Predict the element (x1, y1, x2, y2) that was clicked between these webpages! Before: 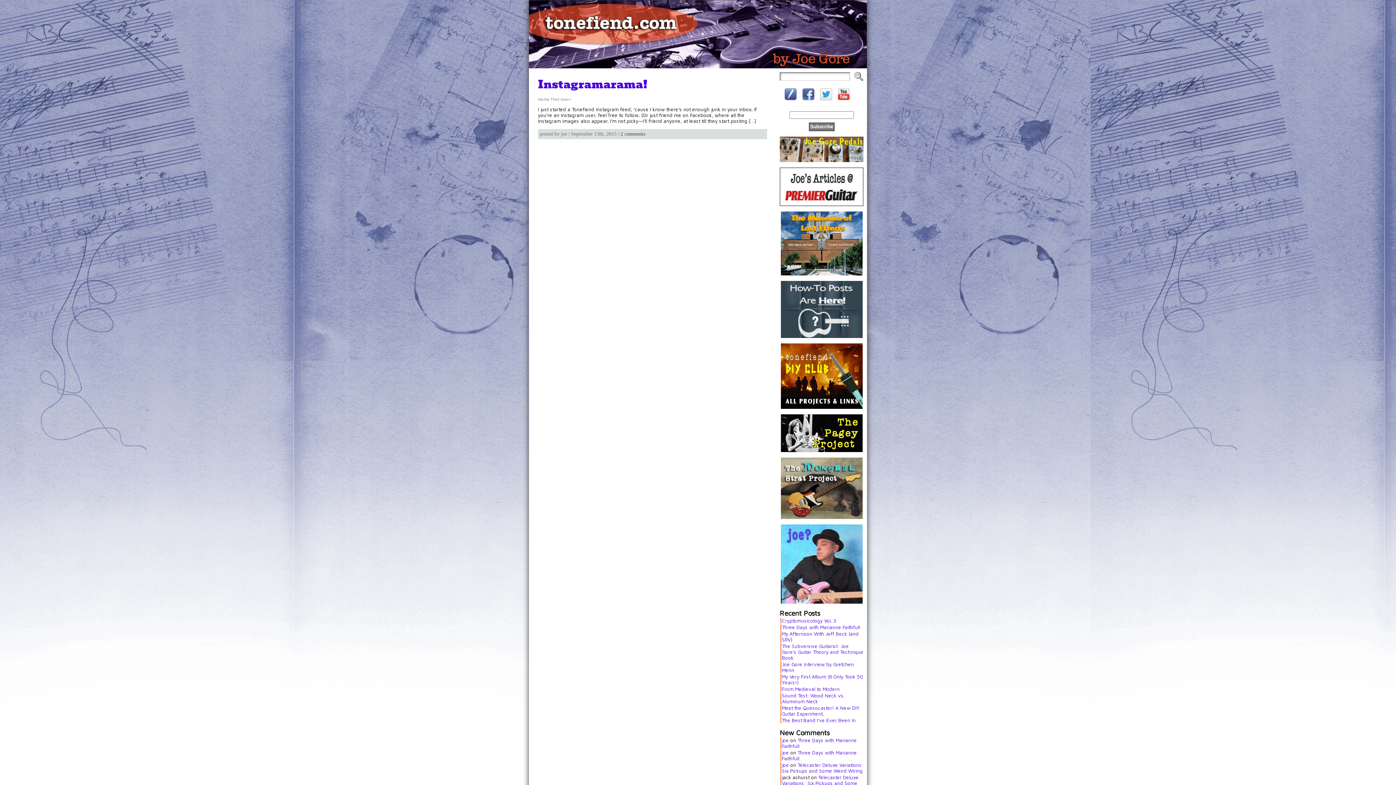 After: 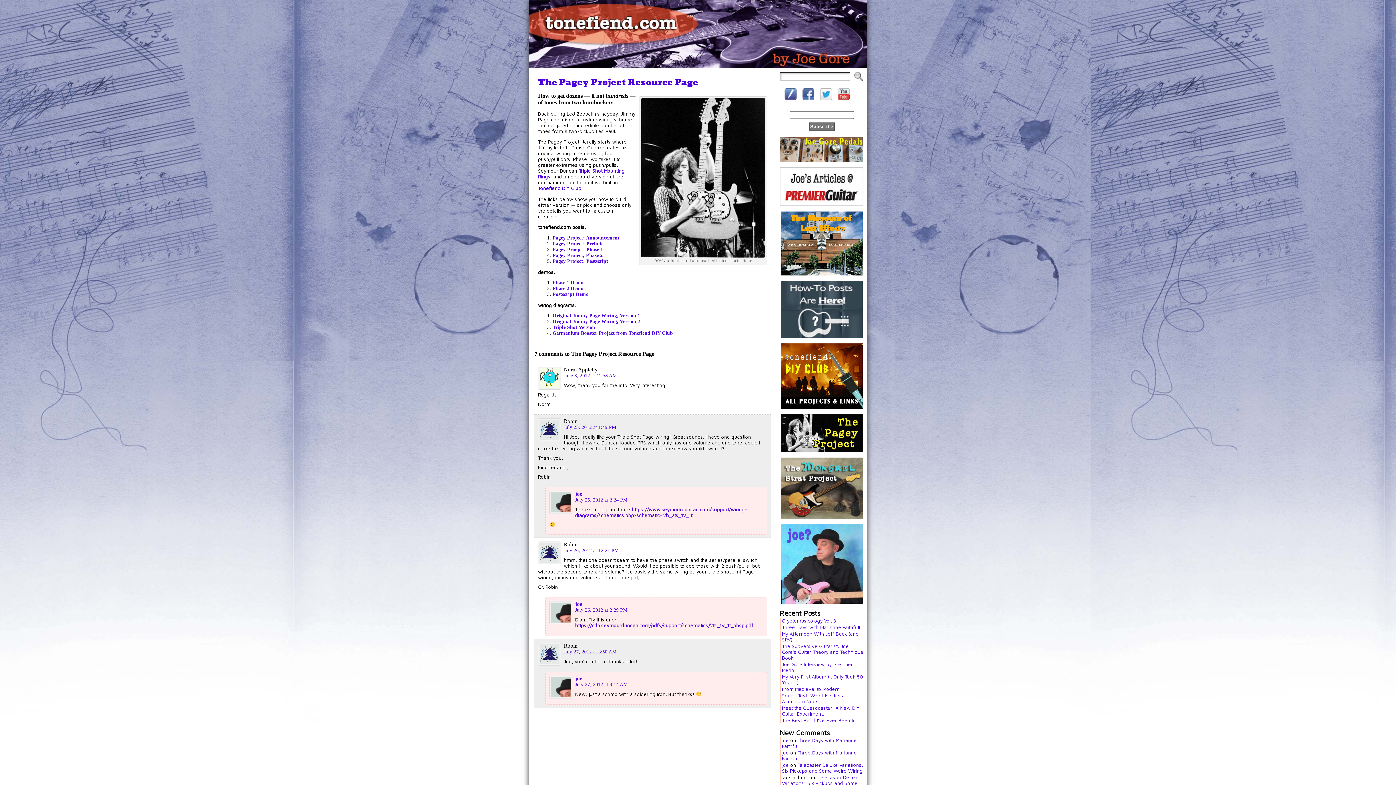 Action: bbox: (780, 447, 862, 453)